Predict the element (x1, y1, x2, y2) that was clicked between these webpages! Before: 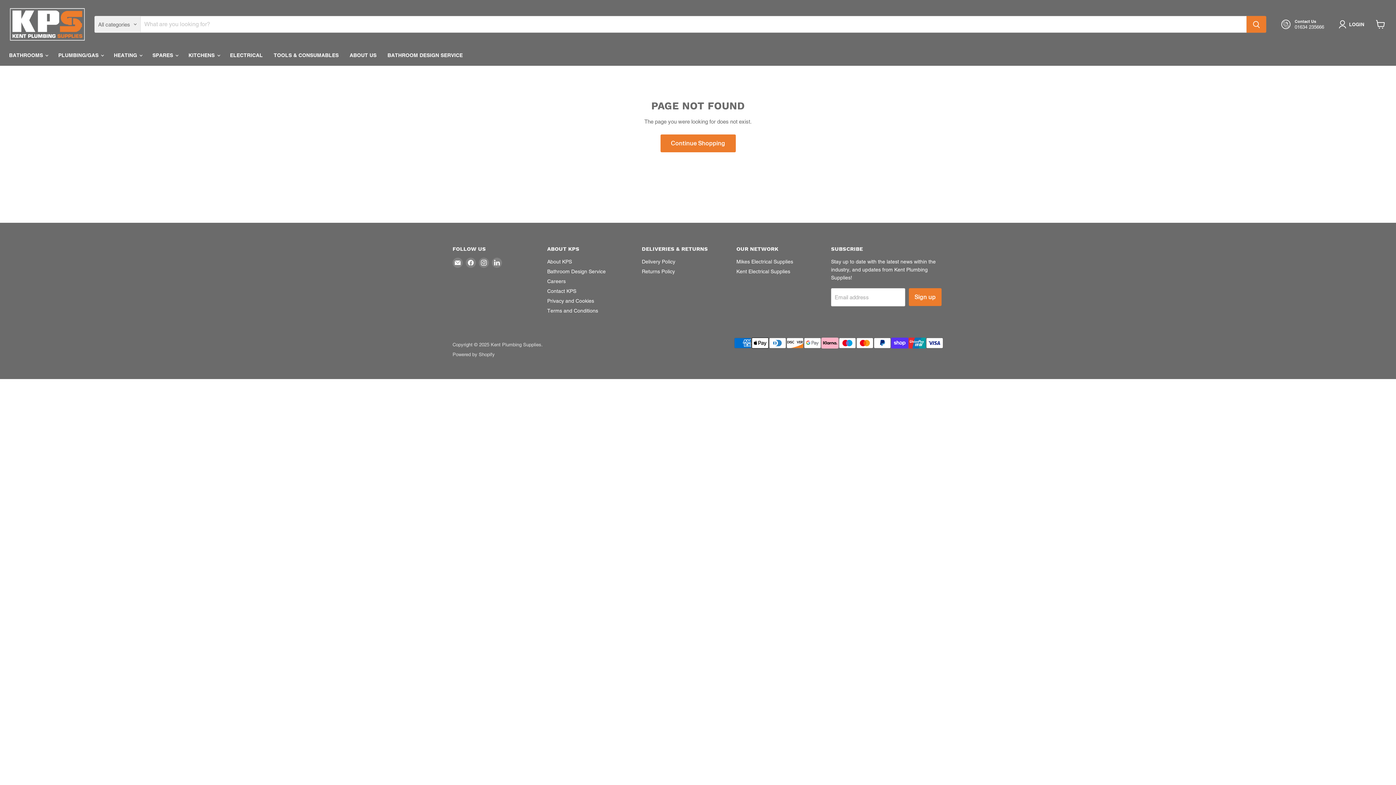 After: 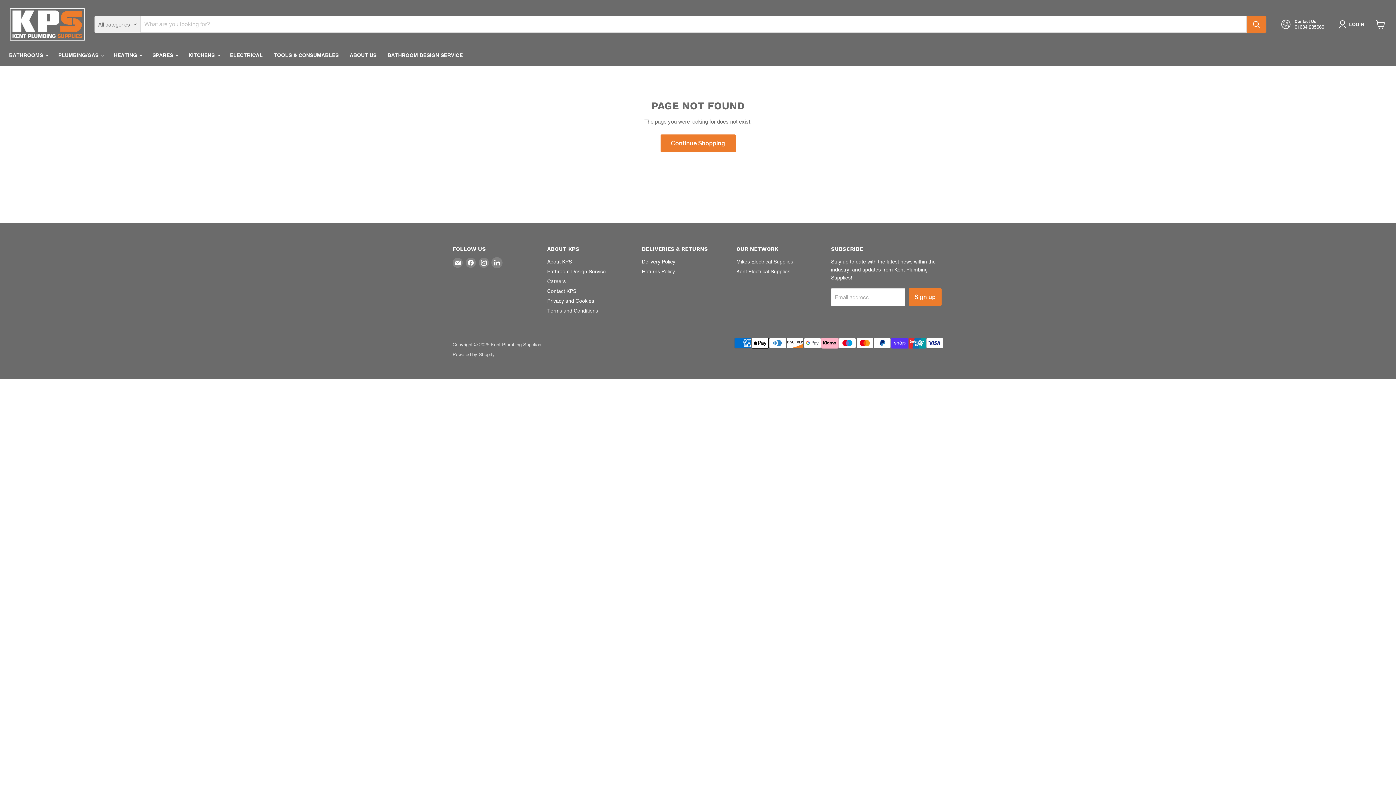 Action: label: Find us on LinkedIn bbox: (492, 257, 502, 267)